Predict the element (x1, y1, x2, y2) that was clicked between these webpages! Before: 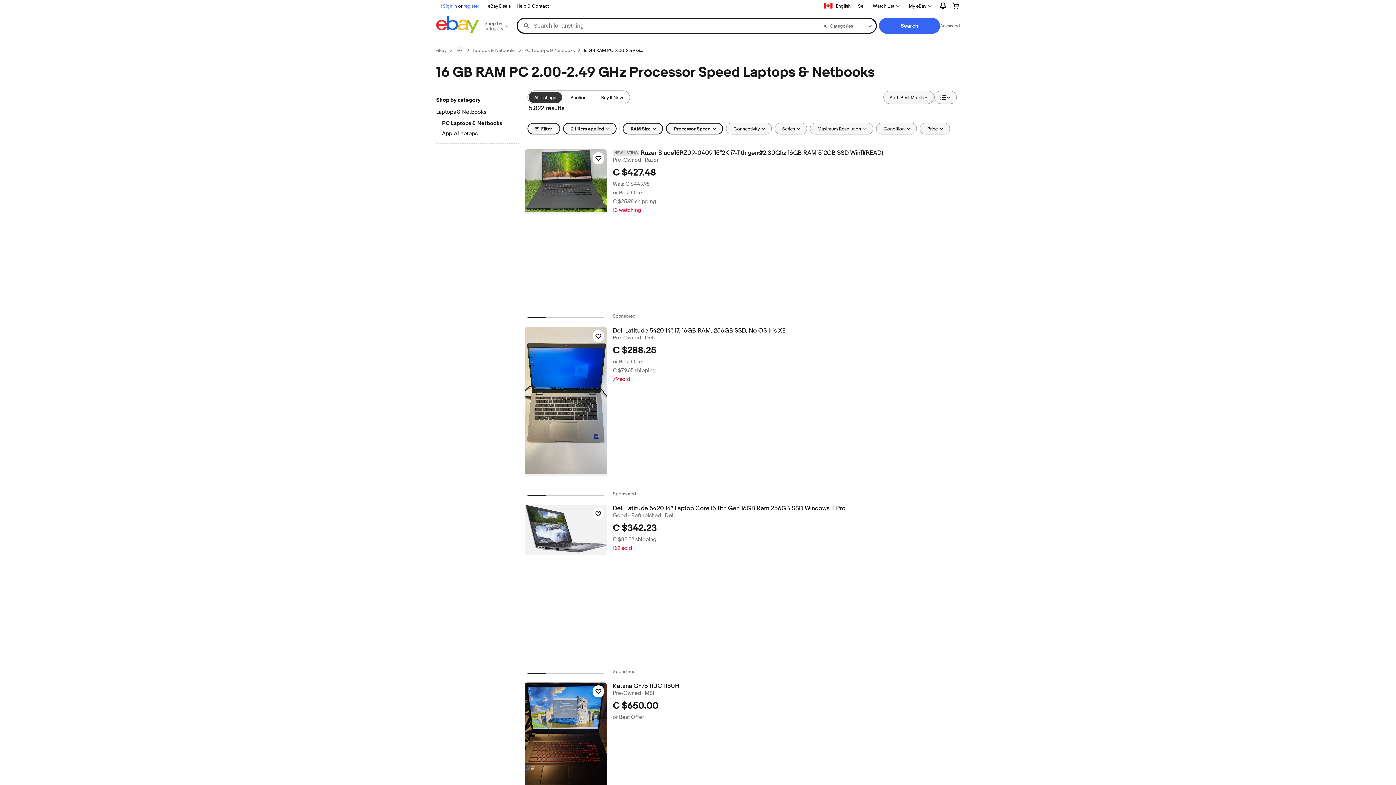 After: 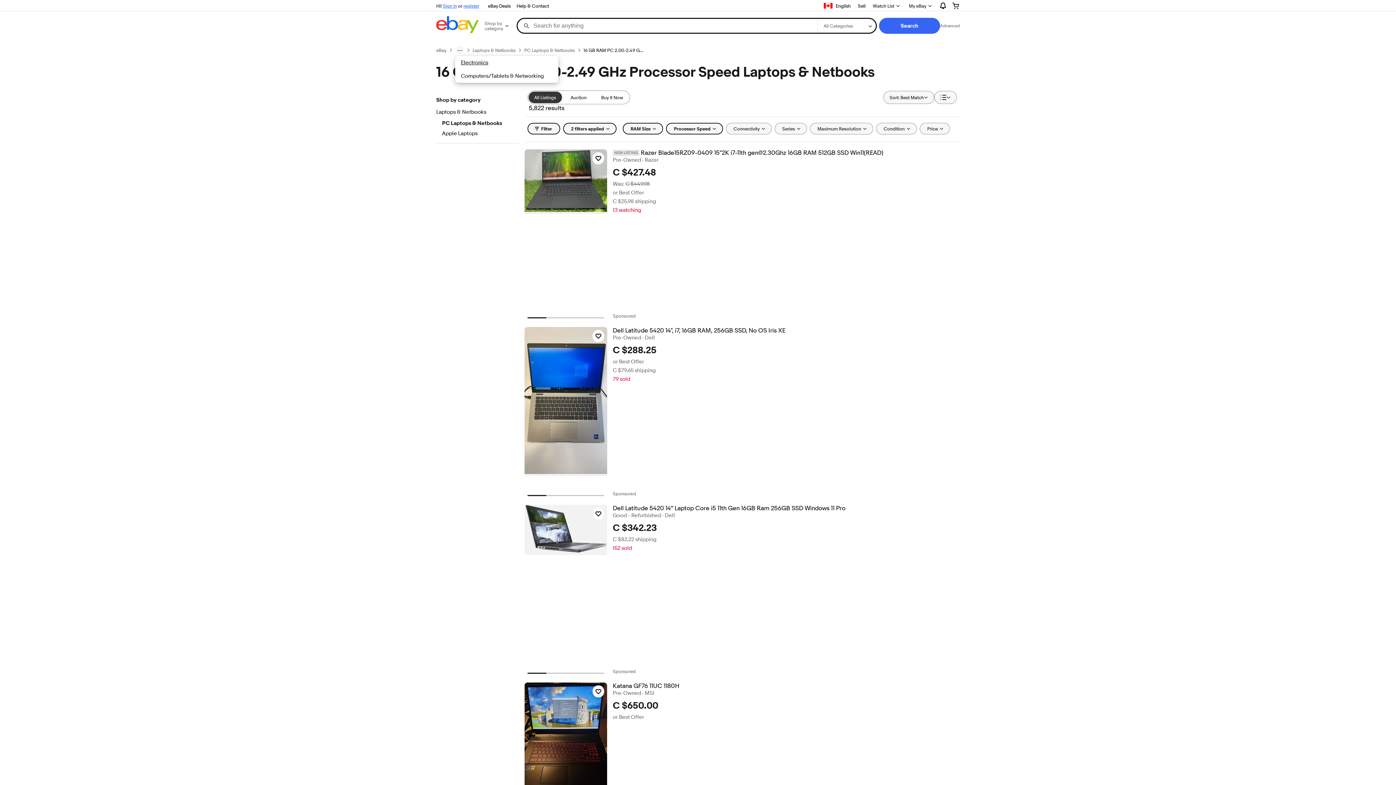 Action: label: breadcrumb menu bbox: (455, 45, 464, 54)